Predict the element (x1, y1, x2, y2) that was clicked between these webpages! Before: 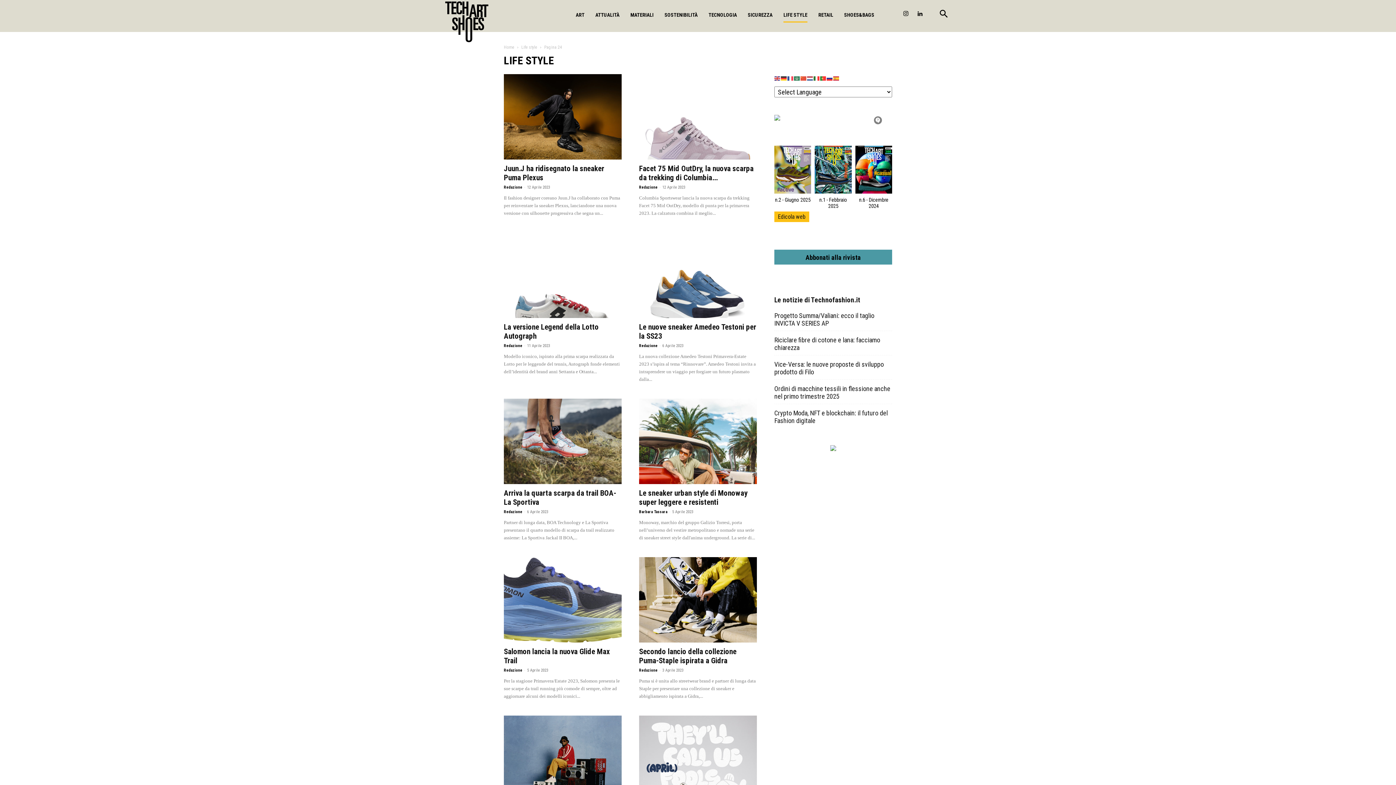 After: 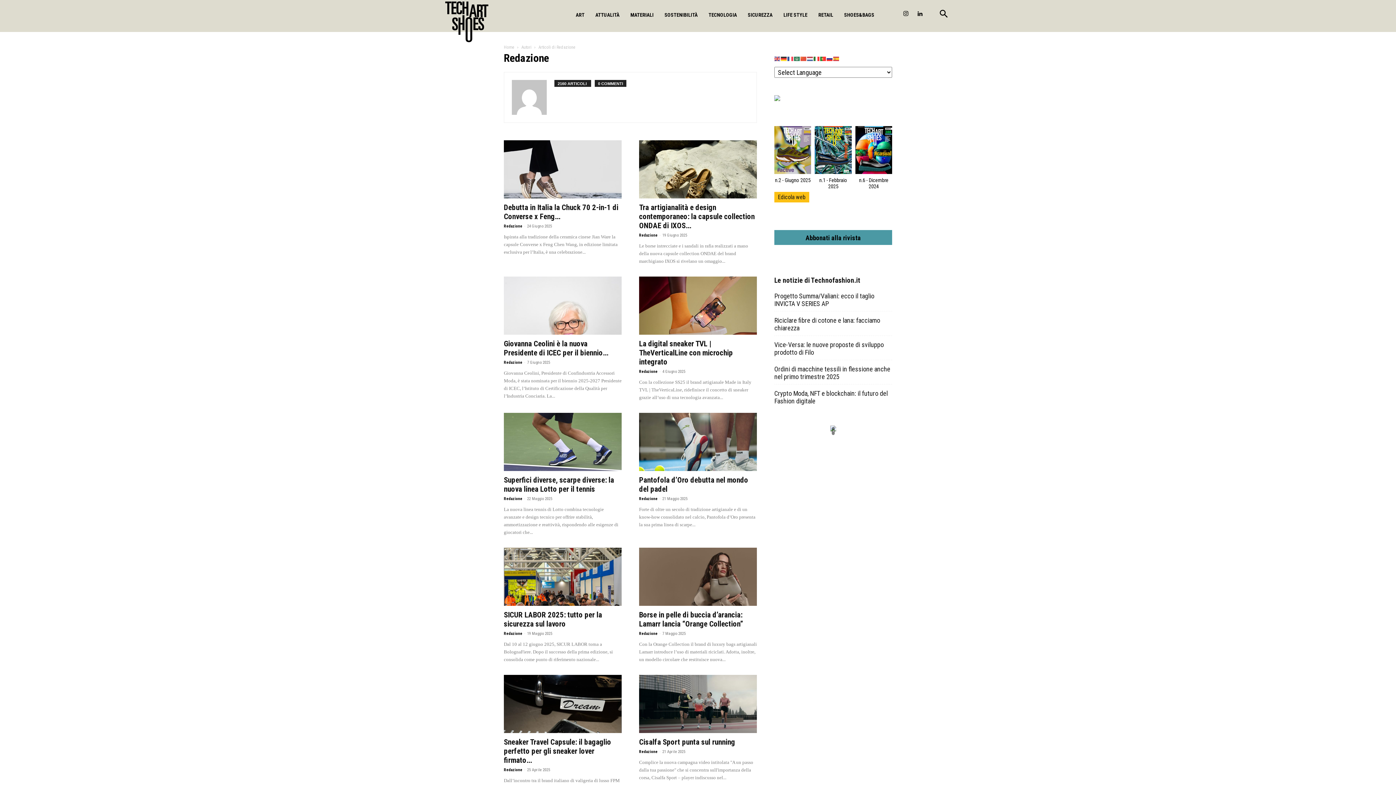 Action: label: Redazione bbox: (504, 185, 522, 189)